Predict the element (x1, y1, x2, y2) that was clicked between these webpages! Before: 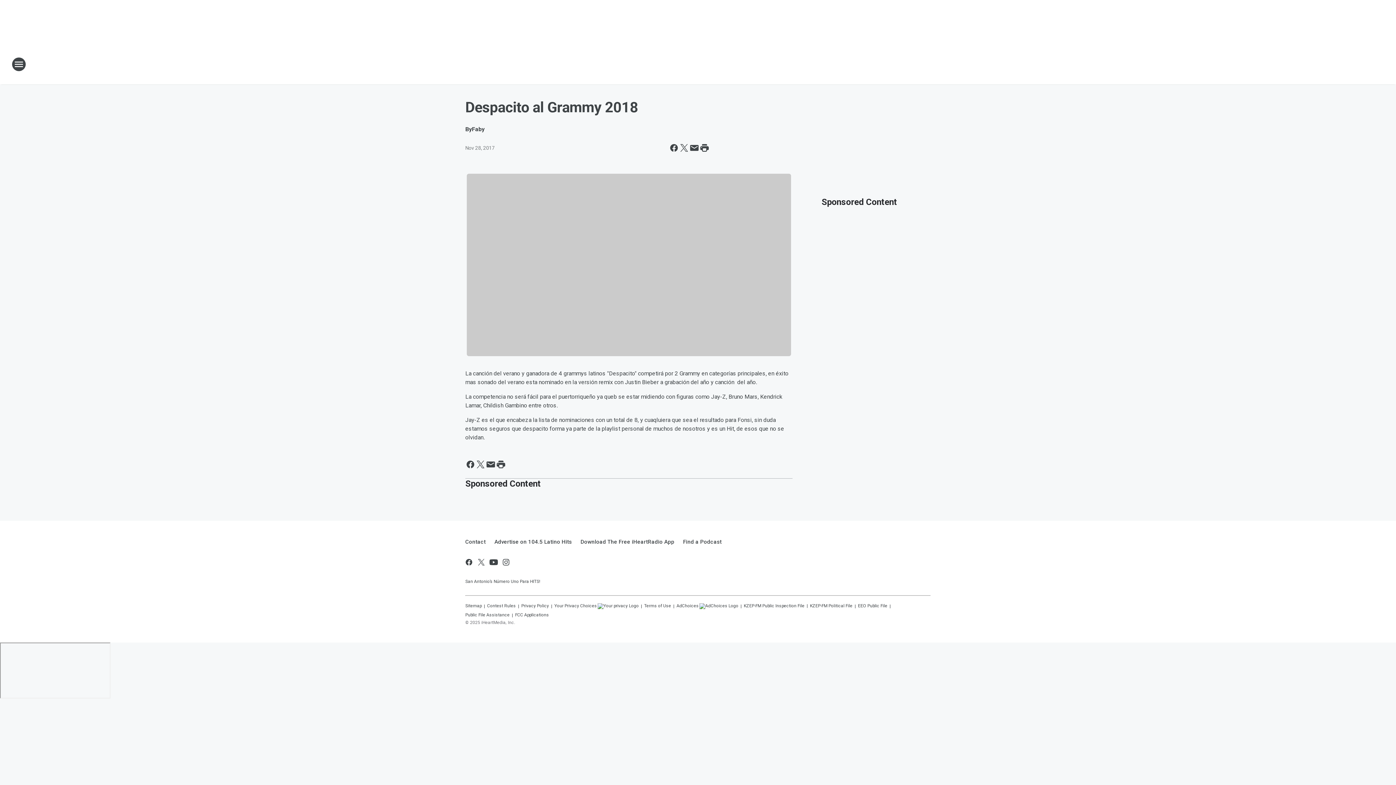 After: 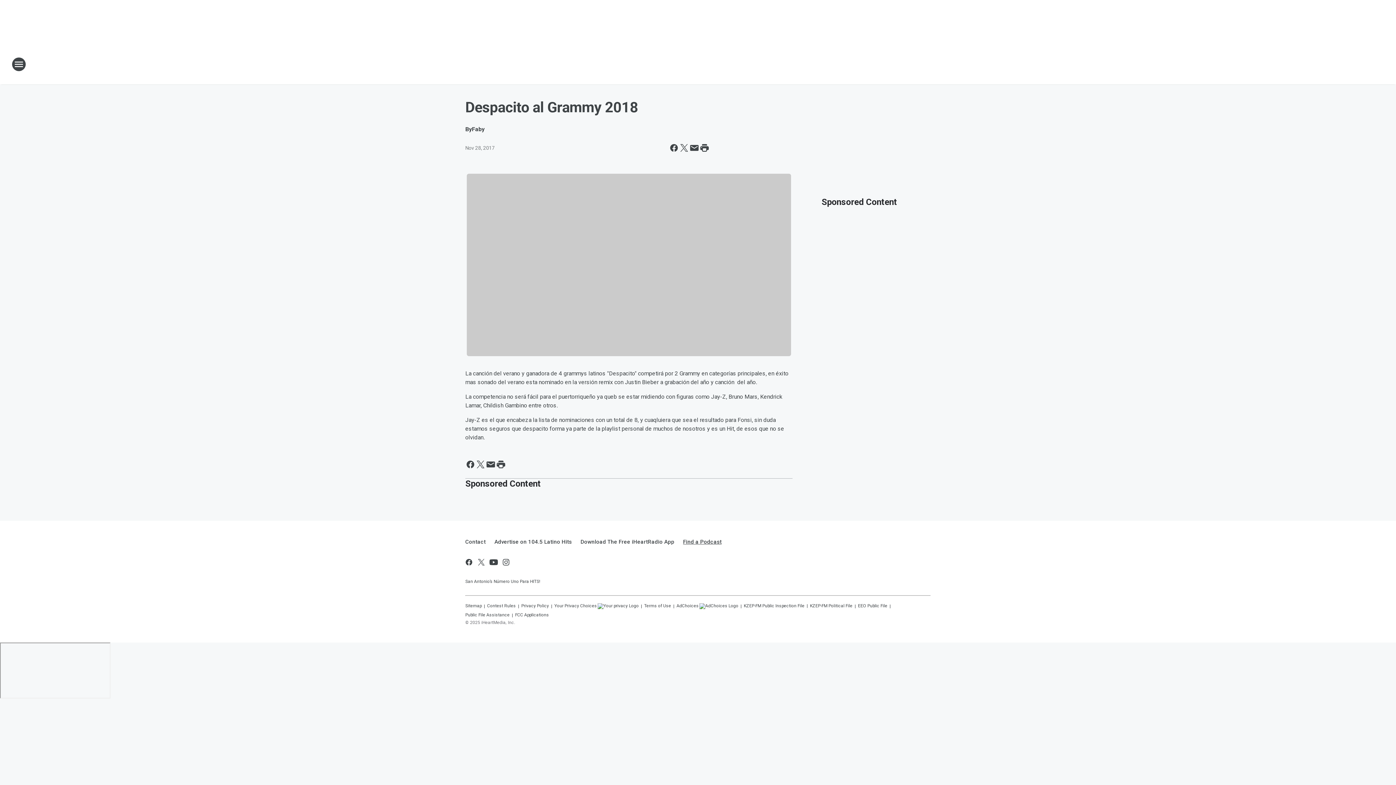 Action: bbox: (678, 532, 721, 551) label: Find a Podcast